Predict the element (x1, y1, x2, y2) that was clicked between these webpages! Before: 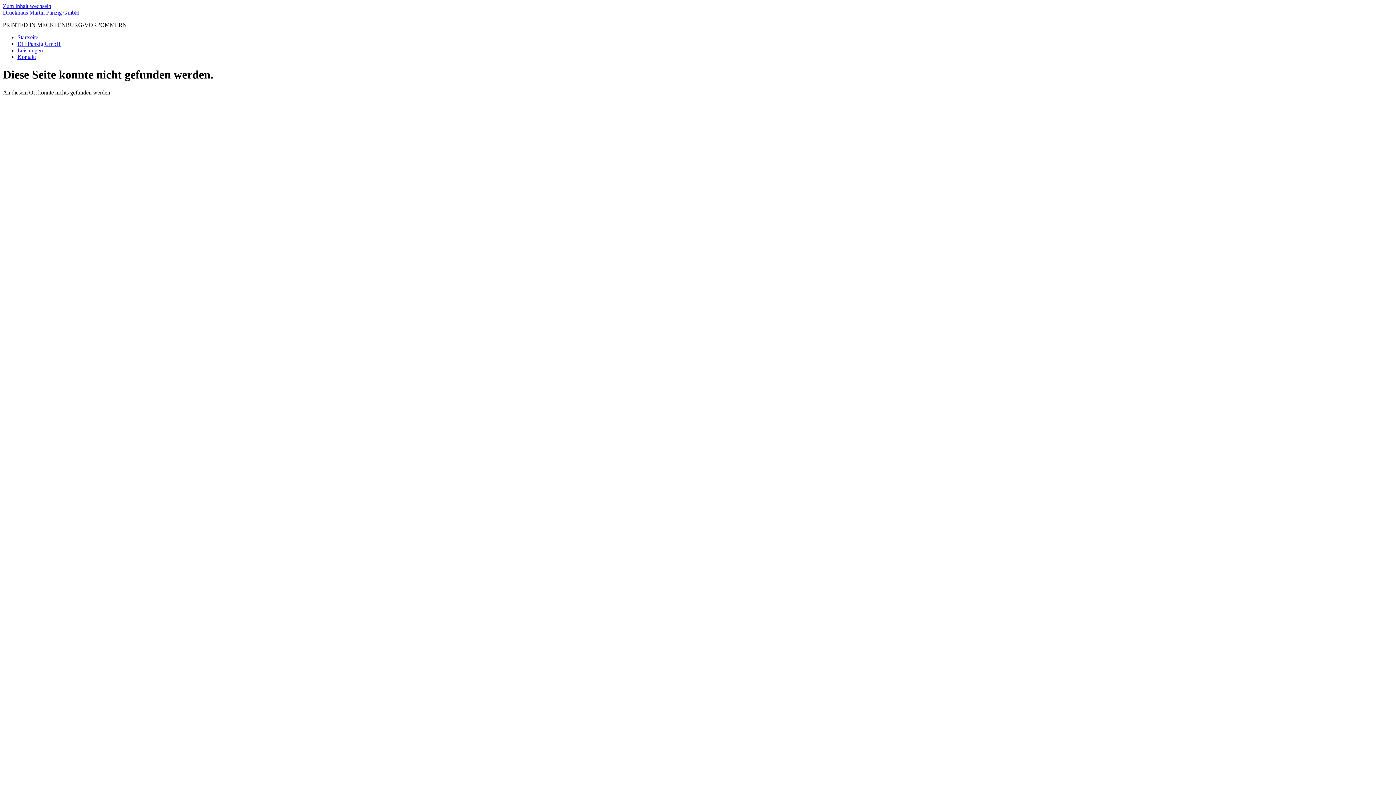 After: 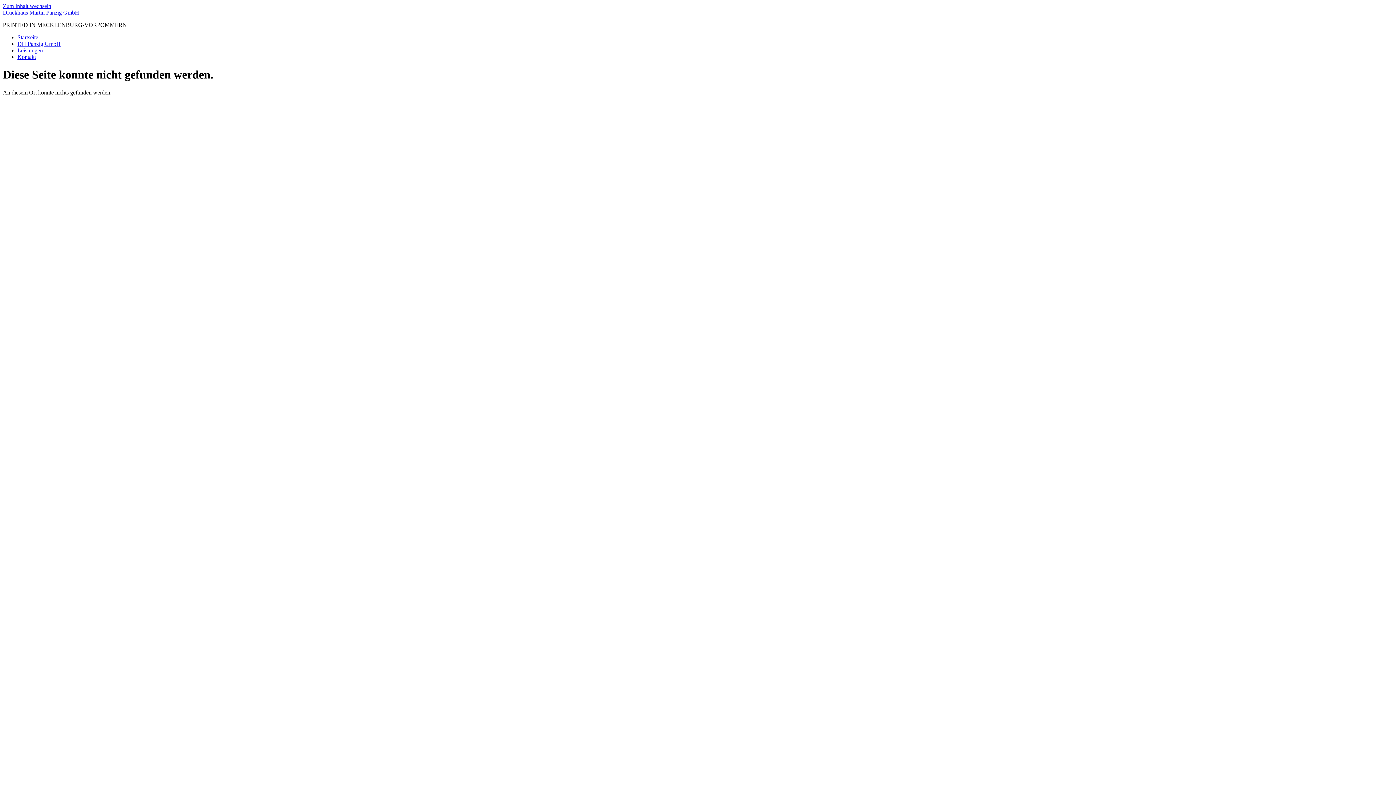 Action: label: Kontakt bbox: (17, 53, 36, 60)